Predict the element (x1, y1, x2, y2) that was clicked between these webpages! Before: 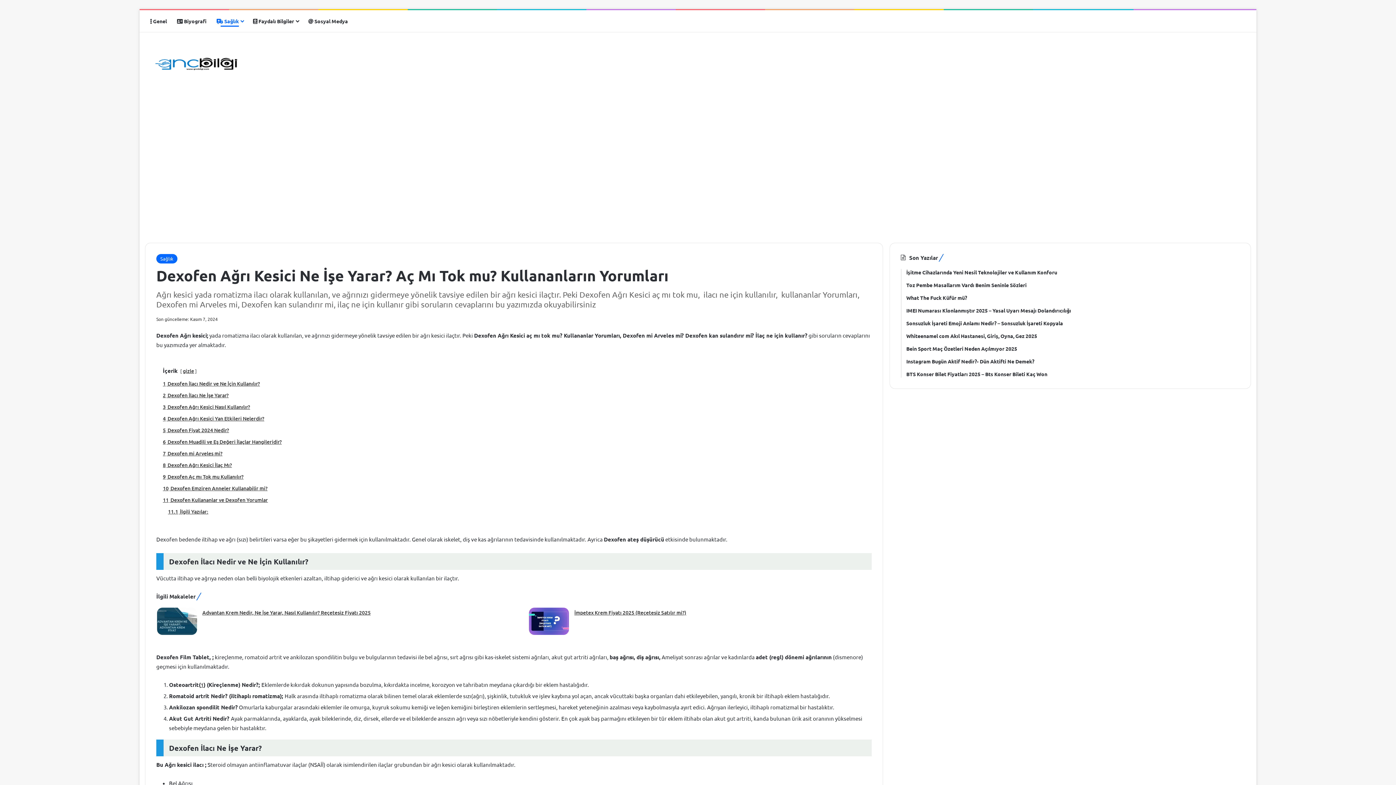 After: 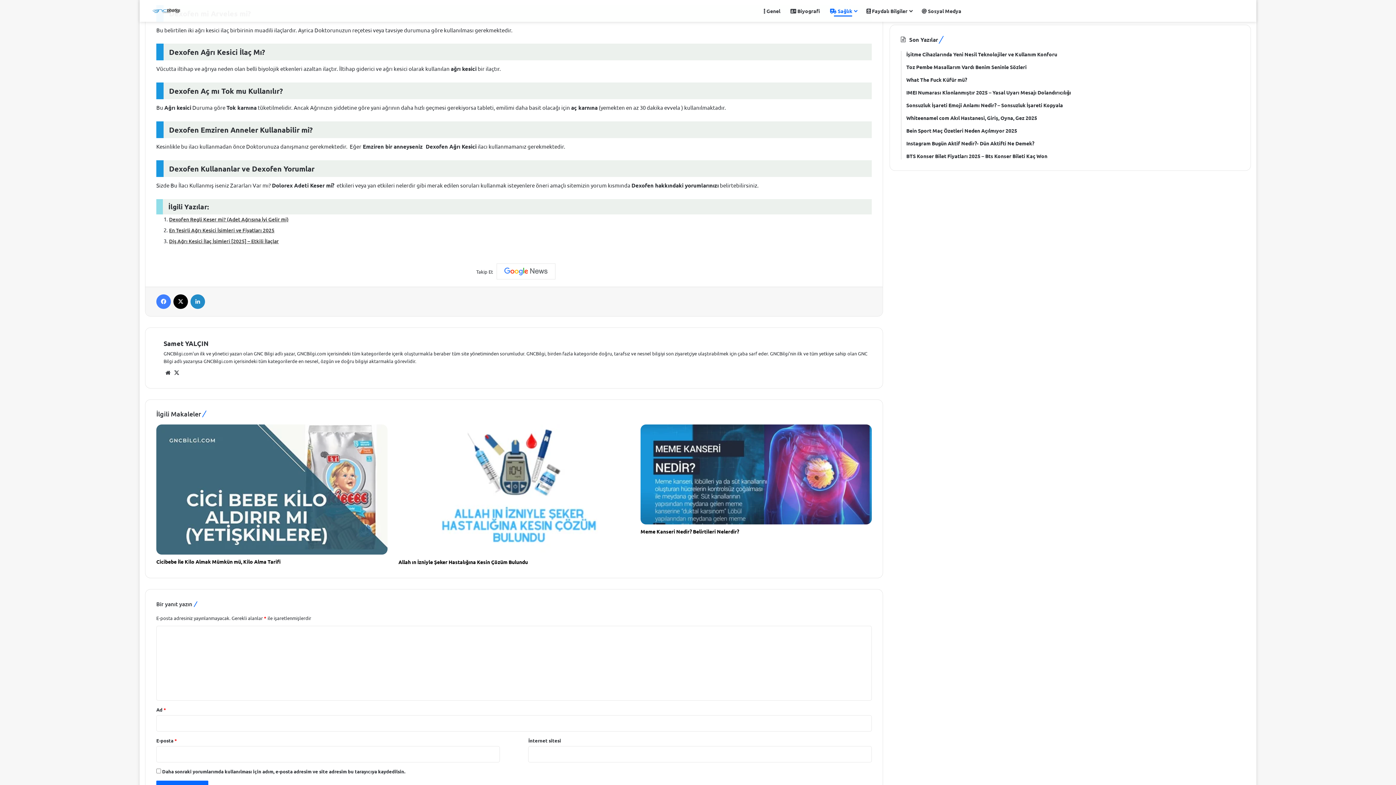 Action: label: 7 Dexofen mi Arveles mi? bbox: (162, 450, 222, 458)